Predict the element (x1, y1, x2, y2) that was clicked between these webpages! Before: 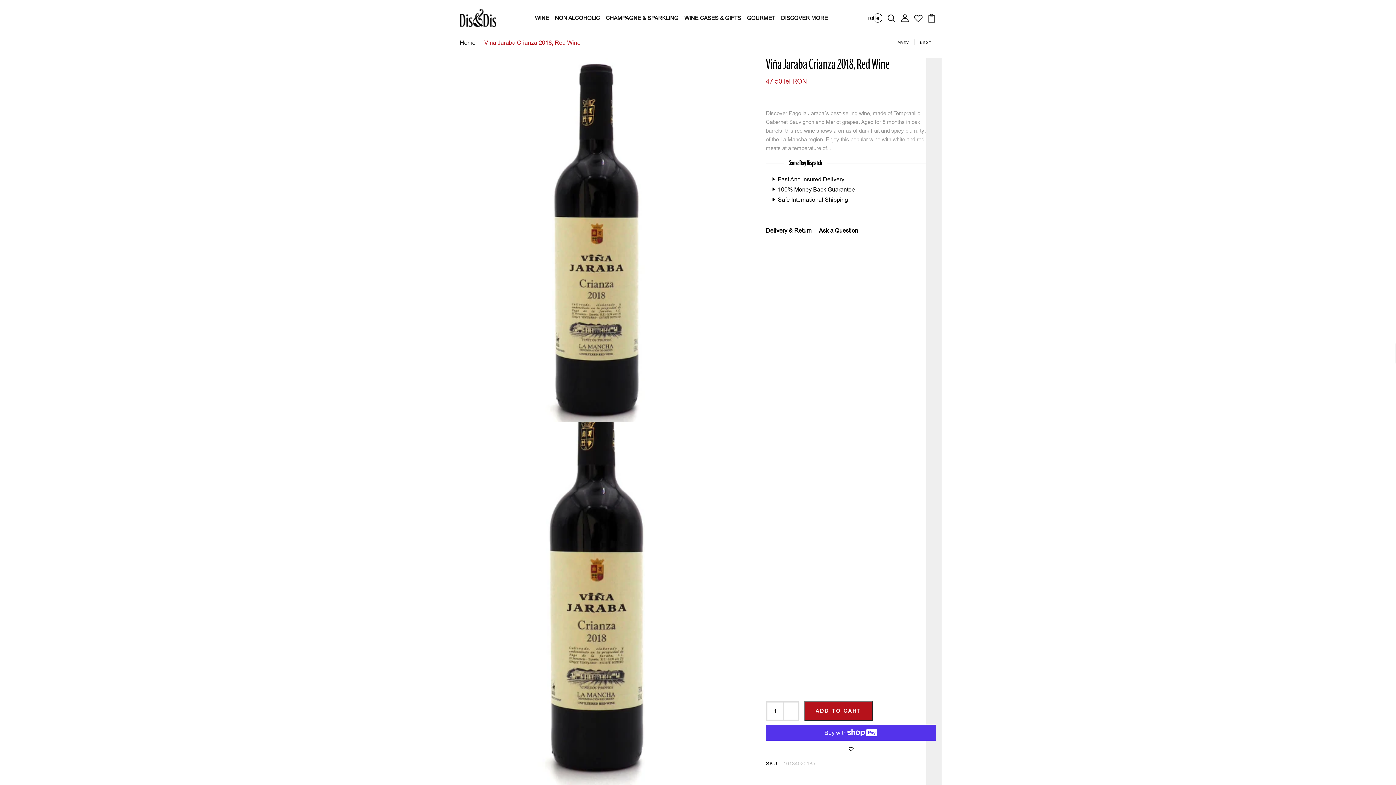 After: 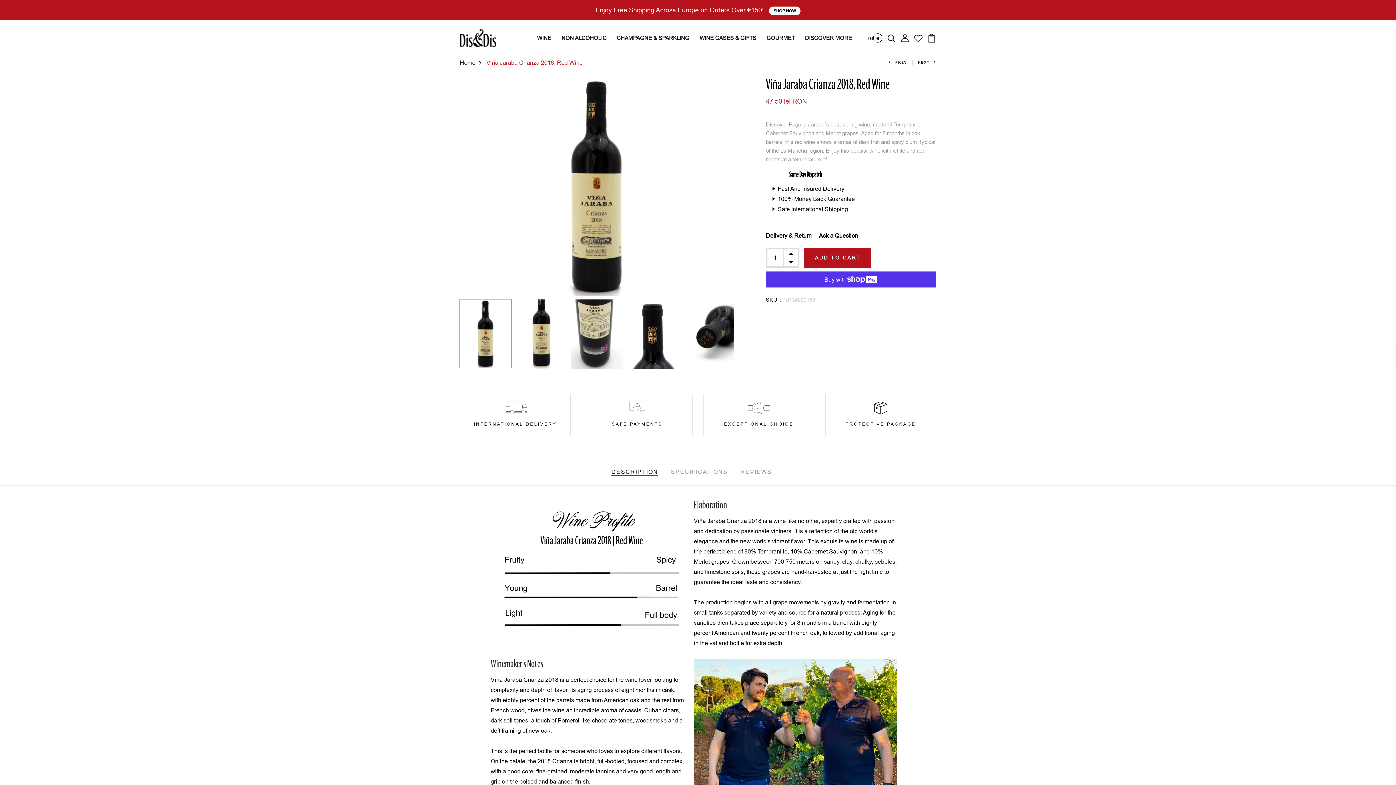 Action: bbox: (887, 14, 895, 20)